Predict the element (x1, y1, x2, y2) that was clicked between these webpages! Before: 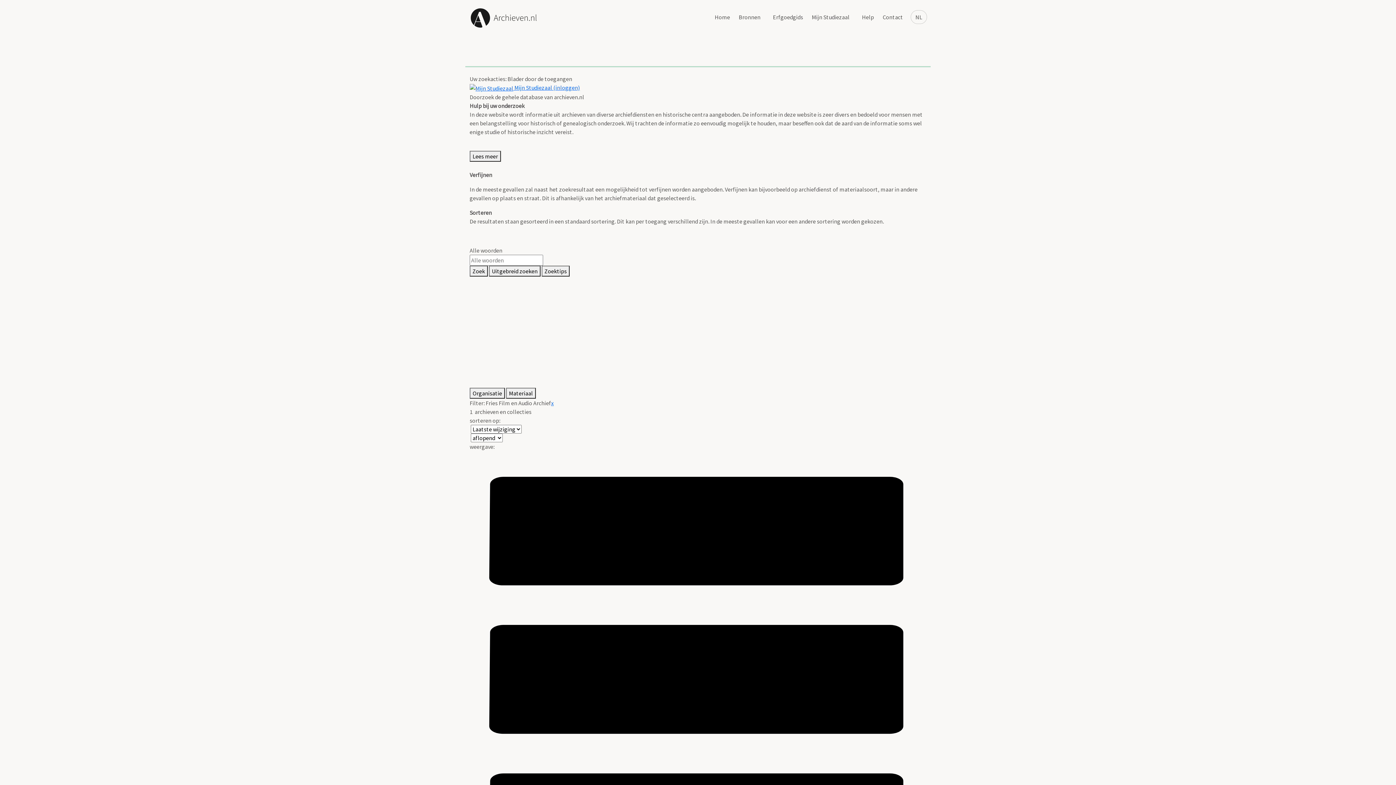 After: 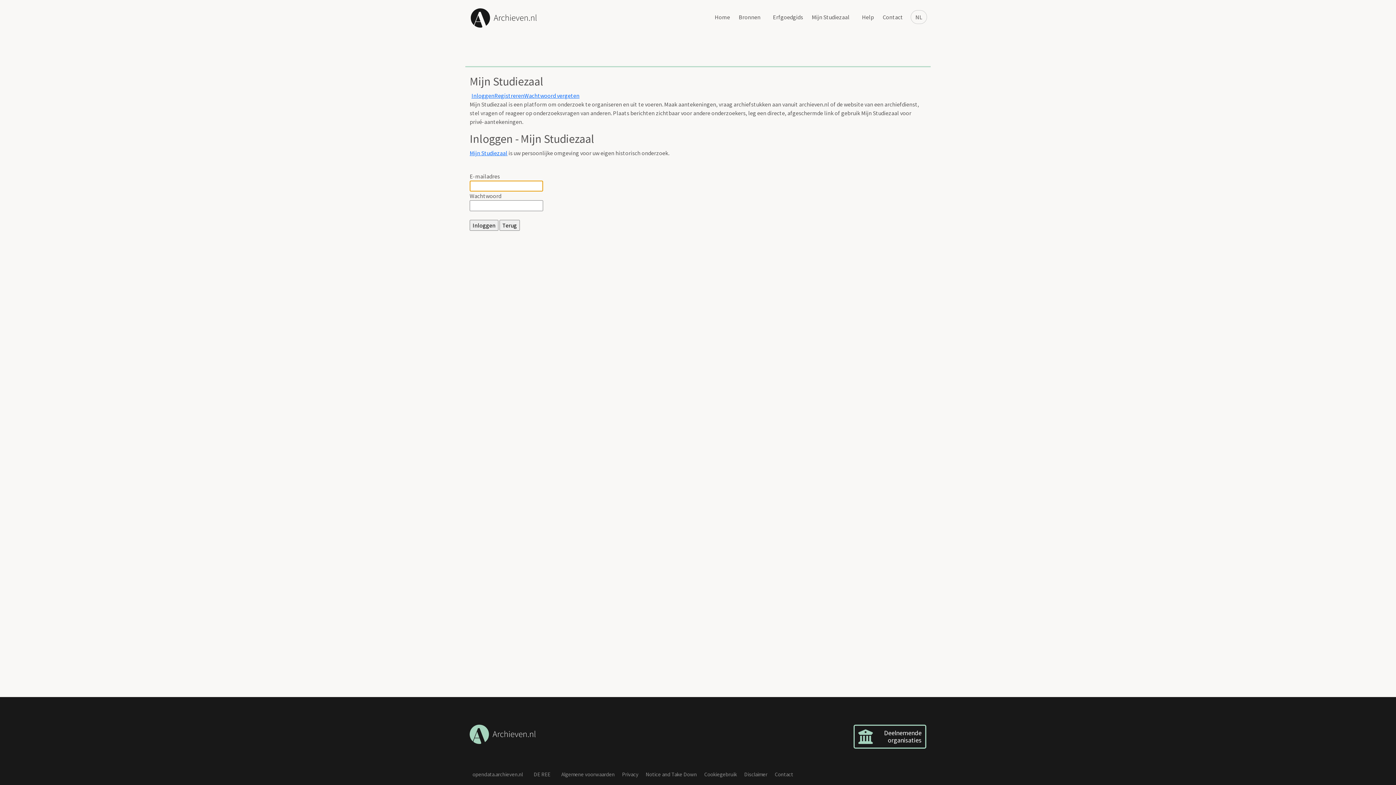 Action: bbox: (469, 84, 580, 91) label:  Mijn Studiezaal (inloggen)